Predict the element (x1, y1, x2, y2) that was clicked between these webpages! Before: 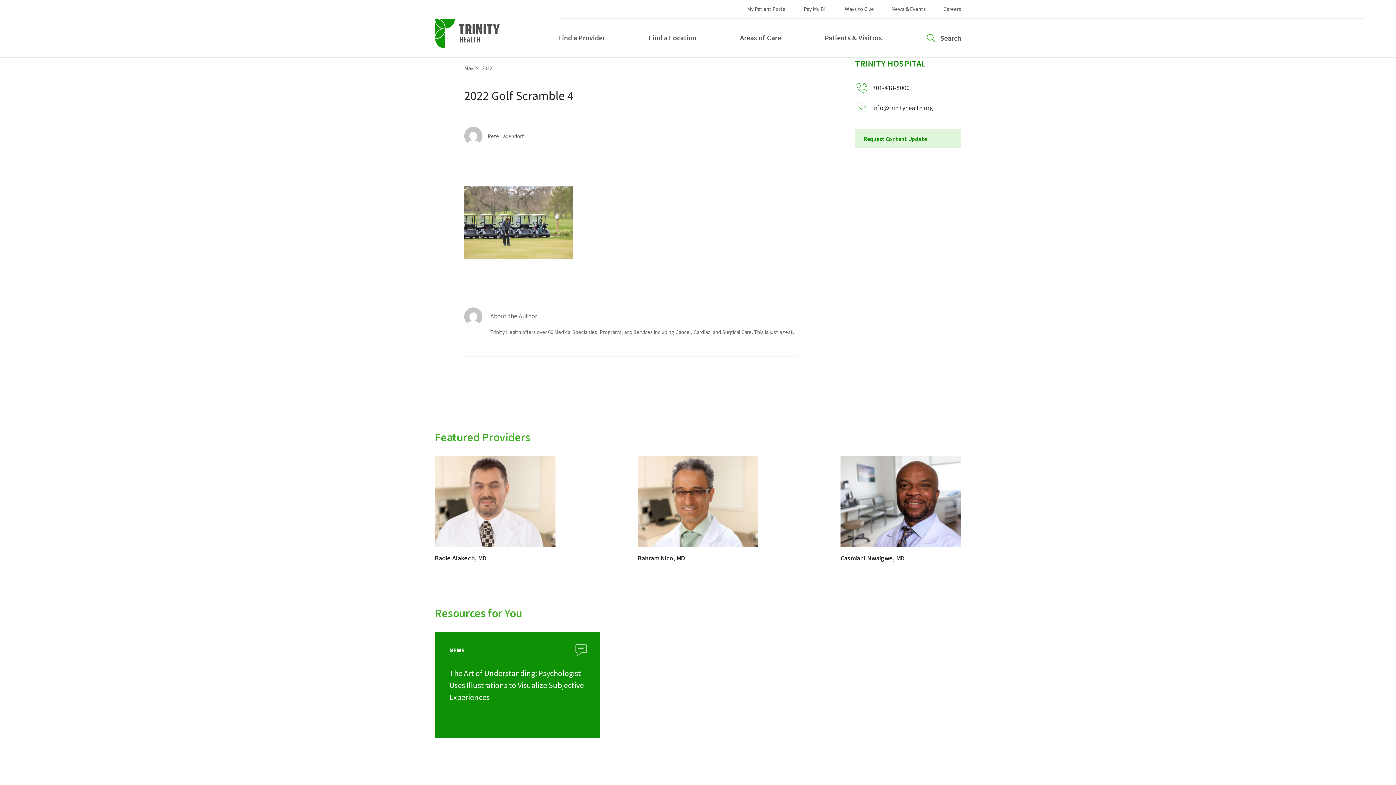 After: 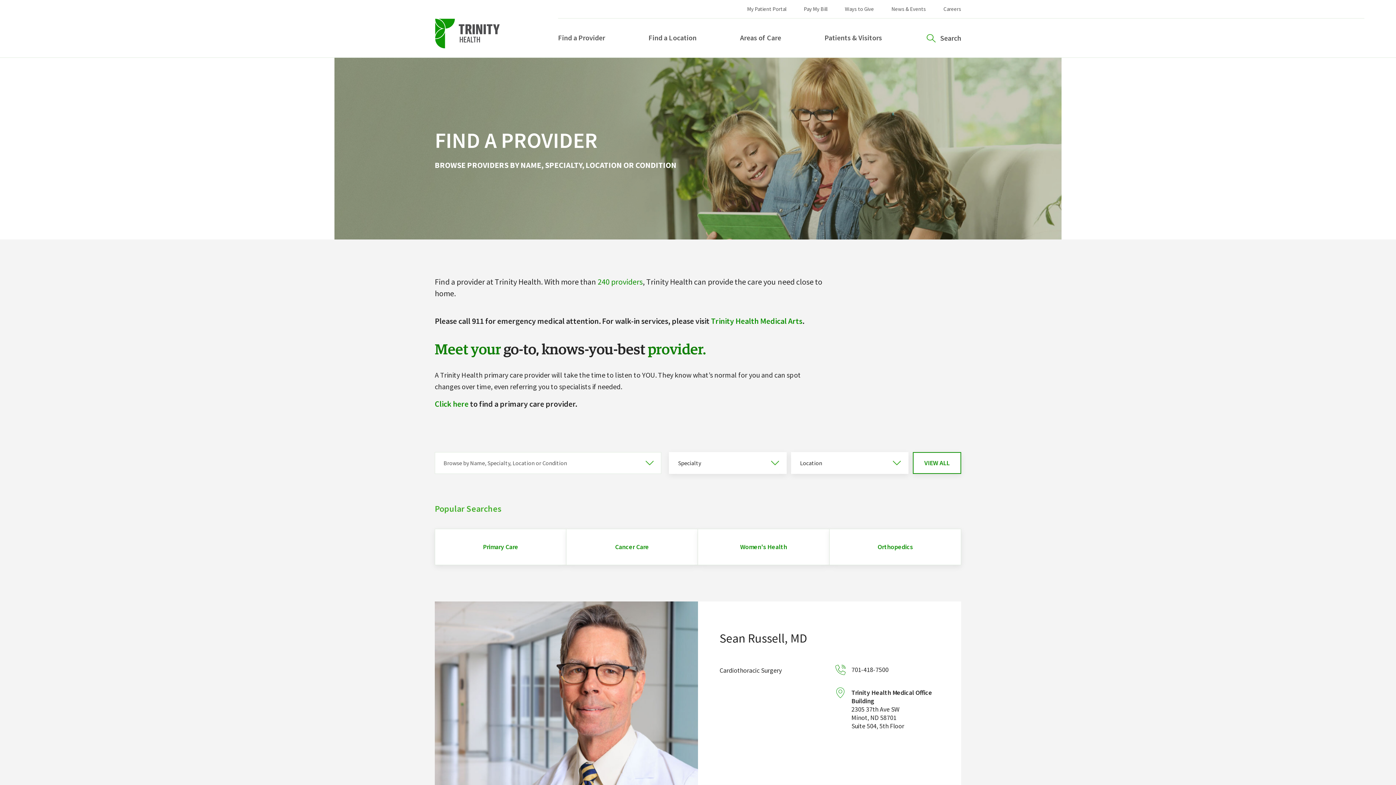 Action: bbox: (558, 33, 605, 42) label: Find a Provider